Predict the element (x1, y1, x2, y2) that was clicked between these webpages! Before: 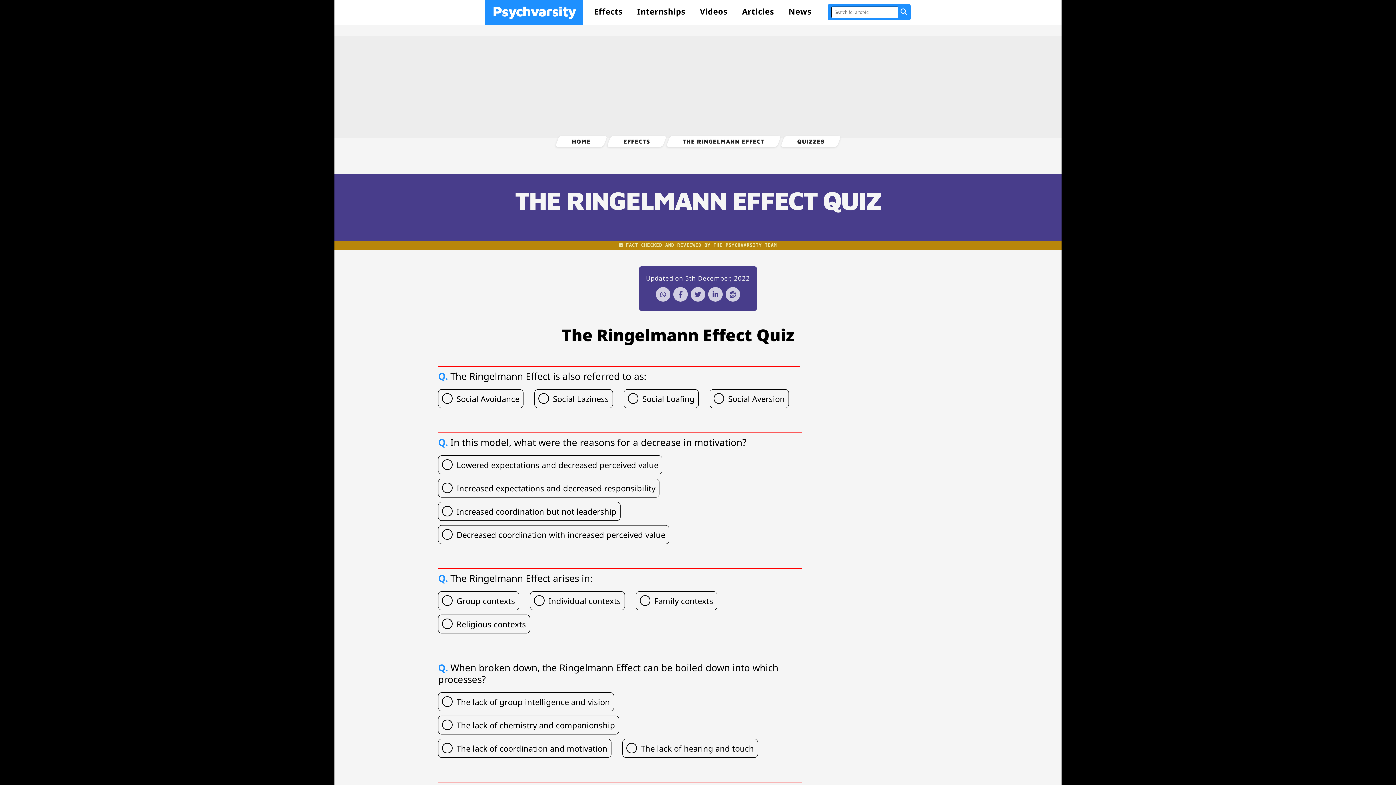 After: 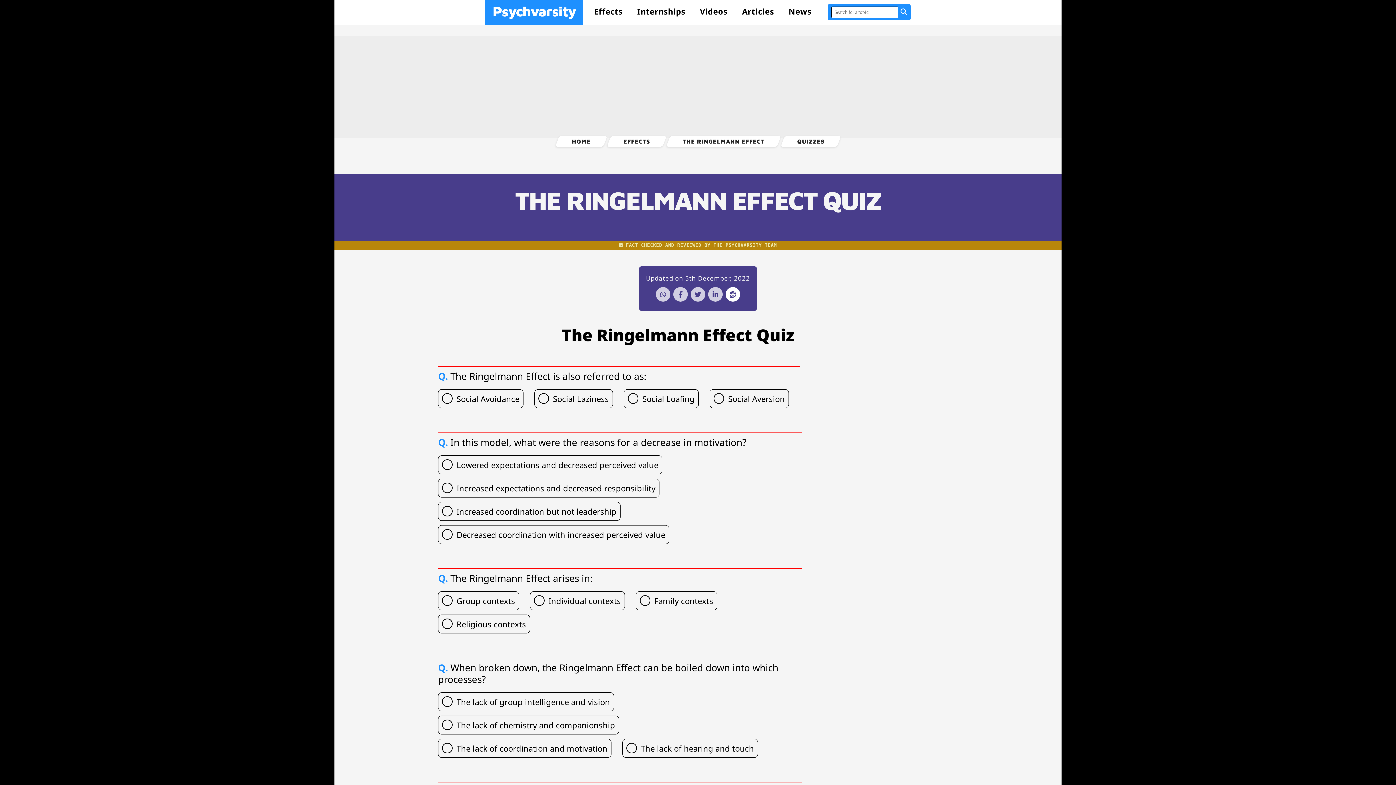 Action: bbox: (725, 287, 740, 301) label: Reddit